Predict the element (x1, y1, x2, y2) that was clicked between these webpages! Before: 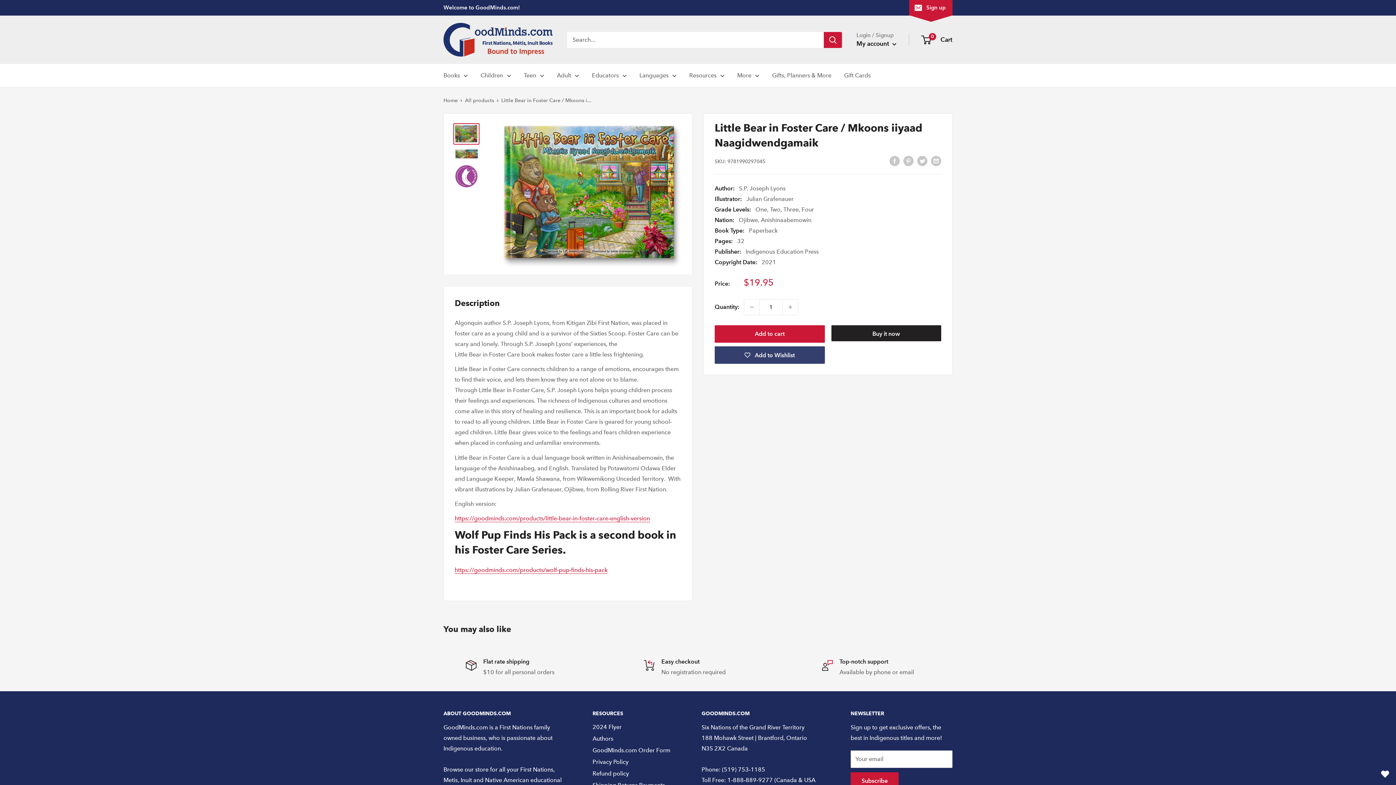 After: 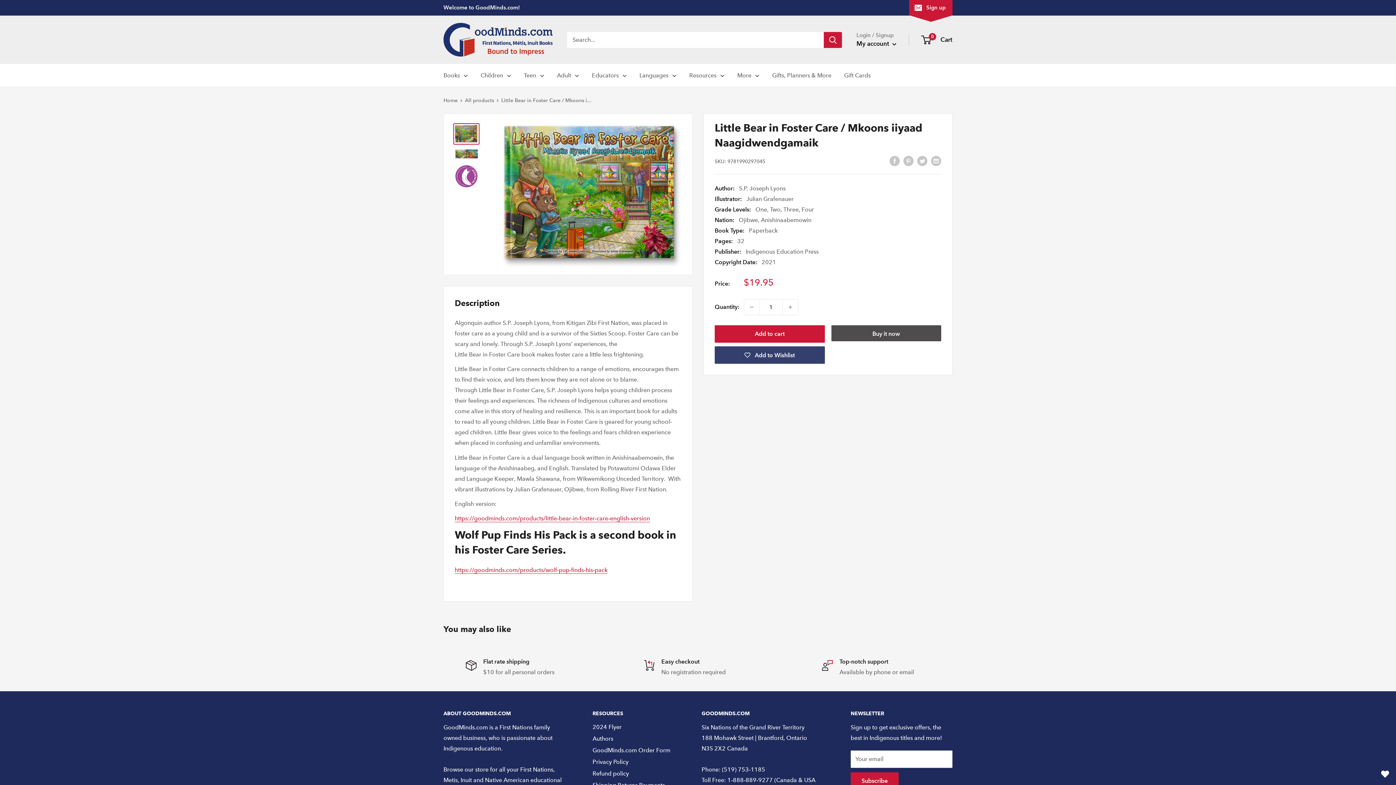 Action: bbox: (831, 325, 941, 341) label: Buy it now